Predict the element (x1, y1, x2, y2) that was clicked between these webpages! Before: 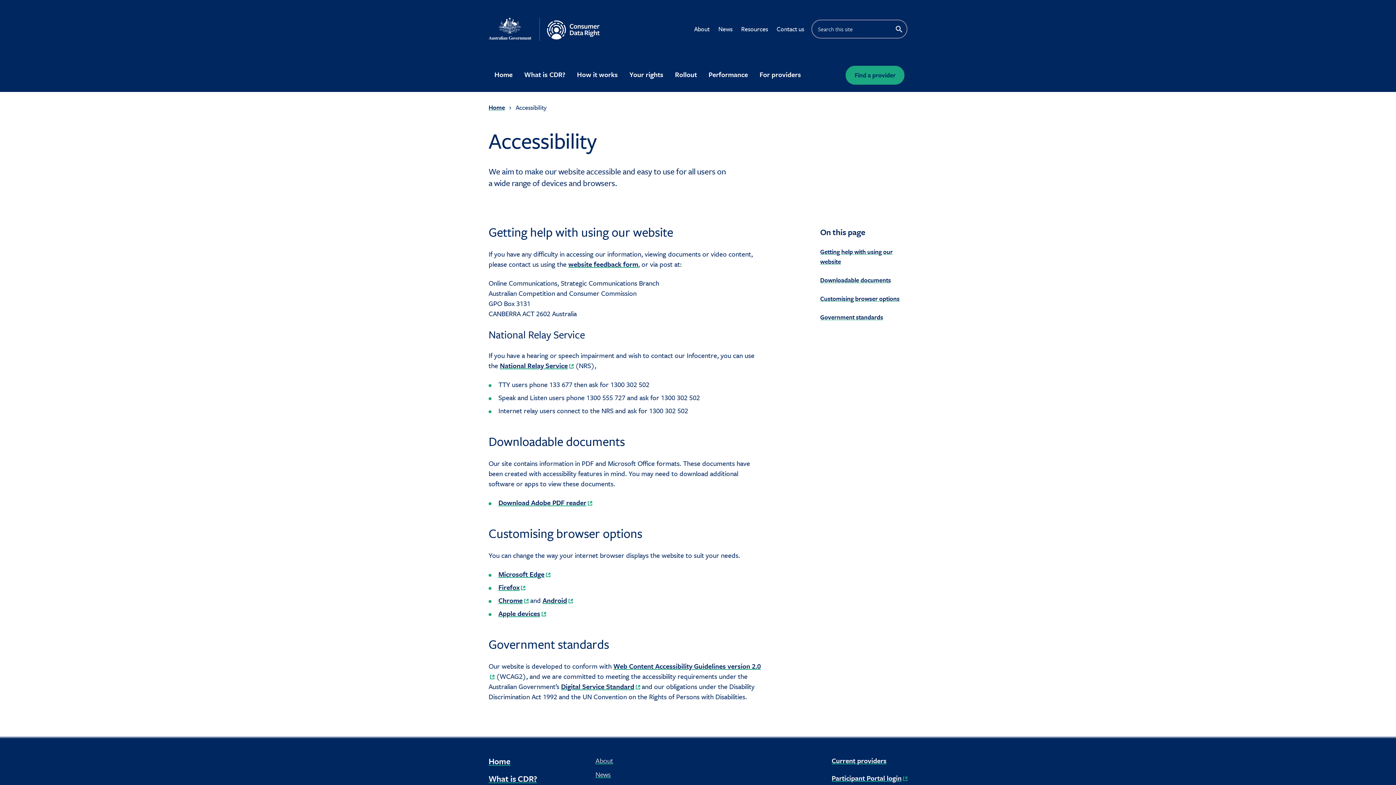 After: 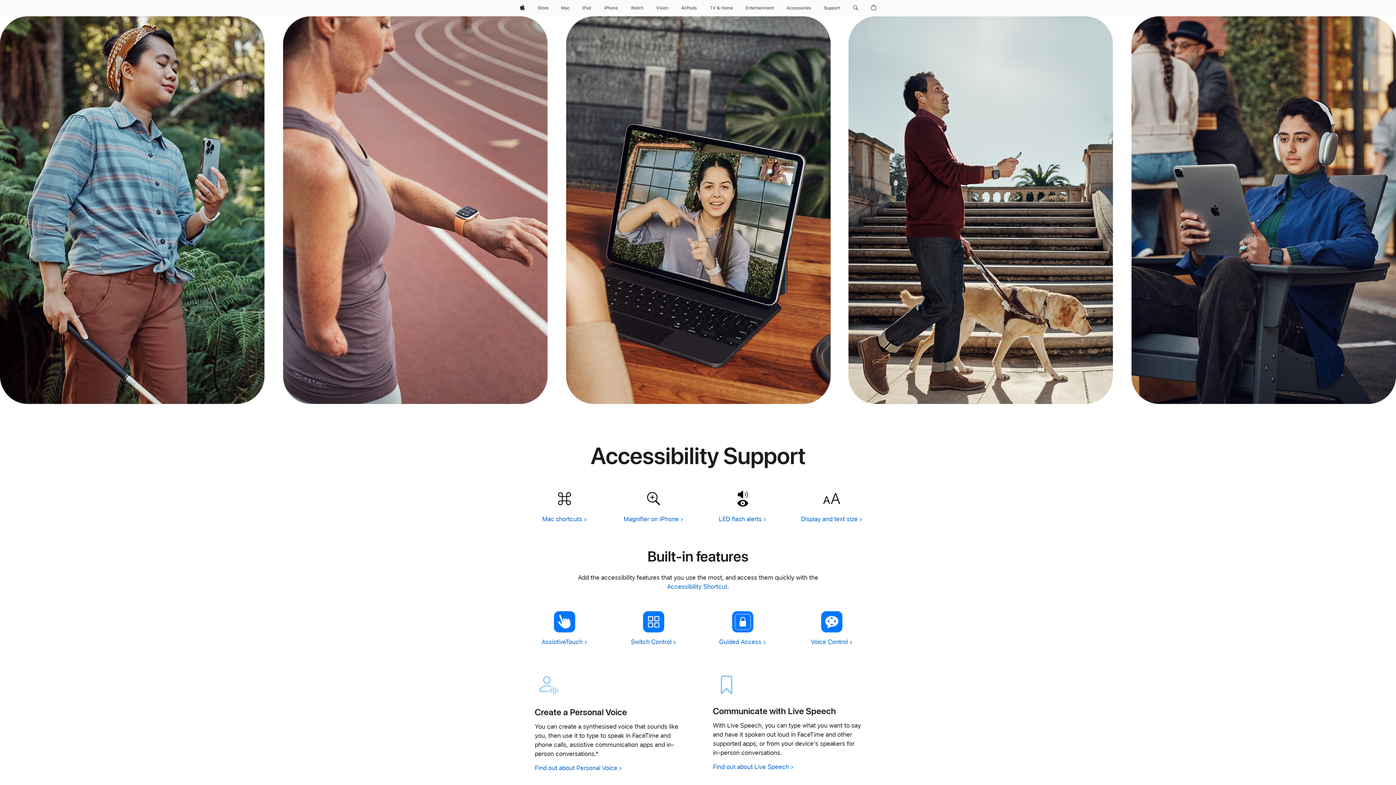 Action: label: Apple devices bbox: (498, 608, 546, 618)